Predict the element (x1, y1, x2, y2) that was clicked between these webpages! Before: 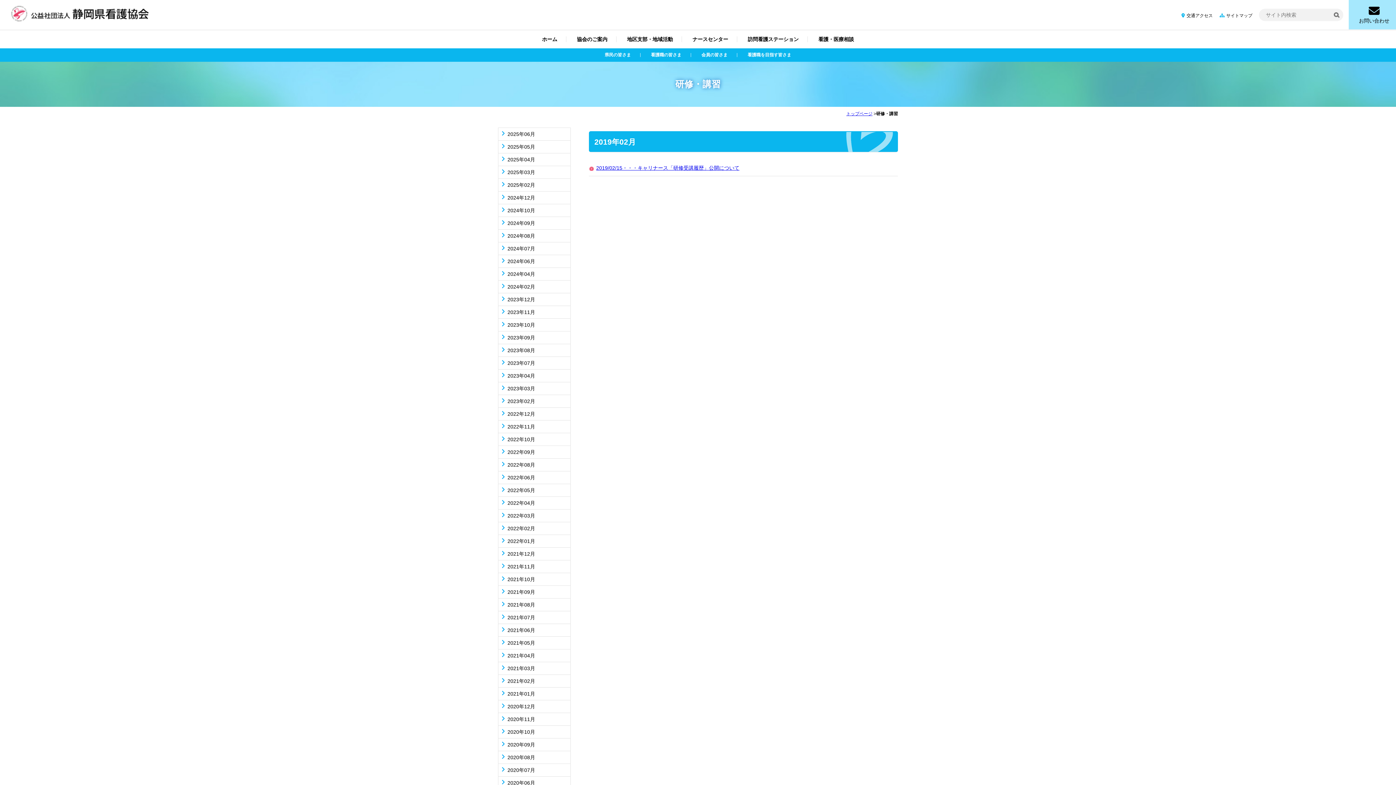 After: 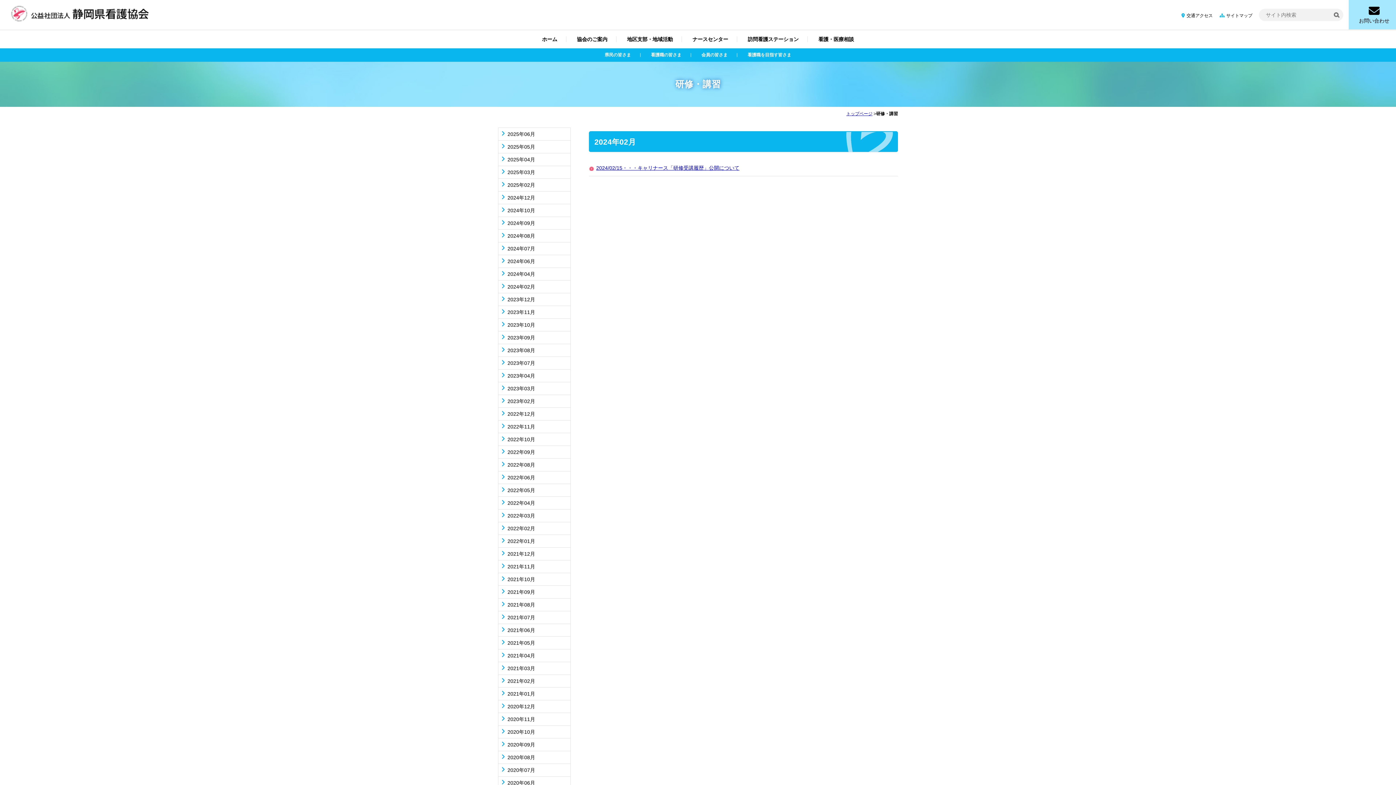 Action: label: 2024年02月 bbox: (498, 280, 570, 293)